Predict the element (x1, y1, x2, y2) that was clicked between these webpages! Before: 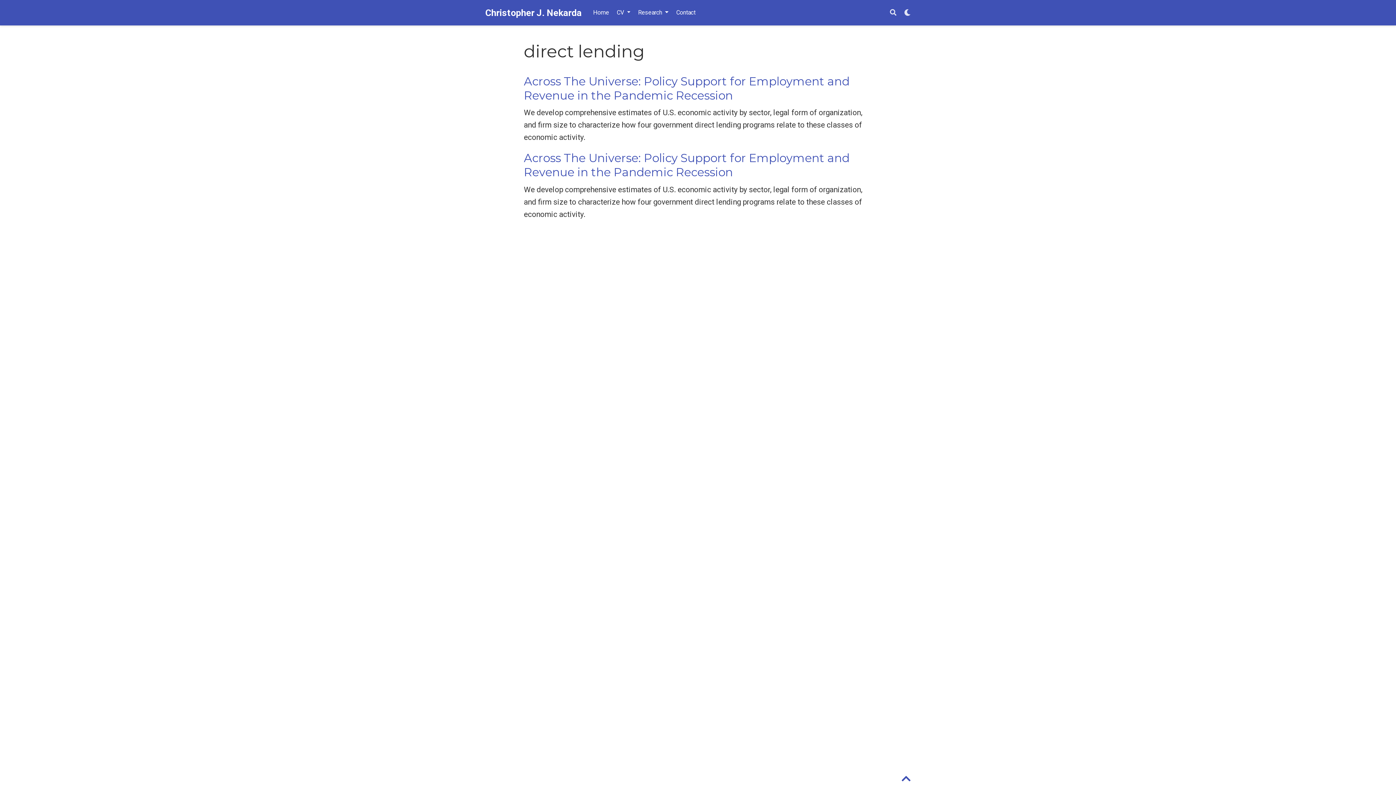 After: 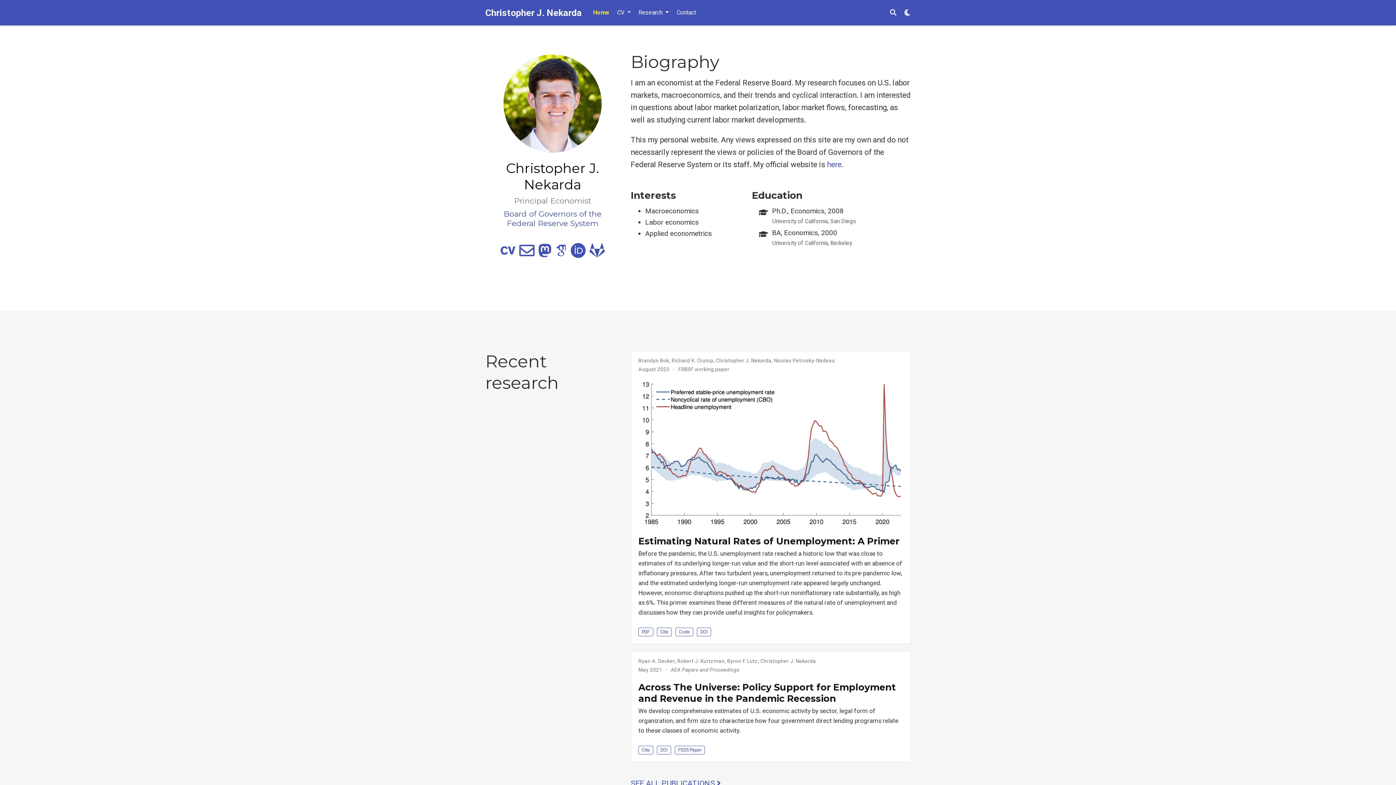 Action: label: Home bbox: (589, 5, 613, 20)